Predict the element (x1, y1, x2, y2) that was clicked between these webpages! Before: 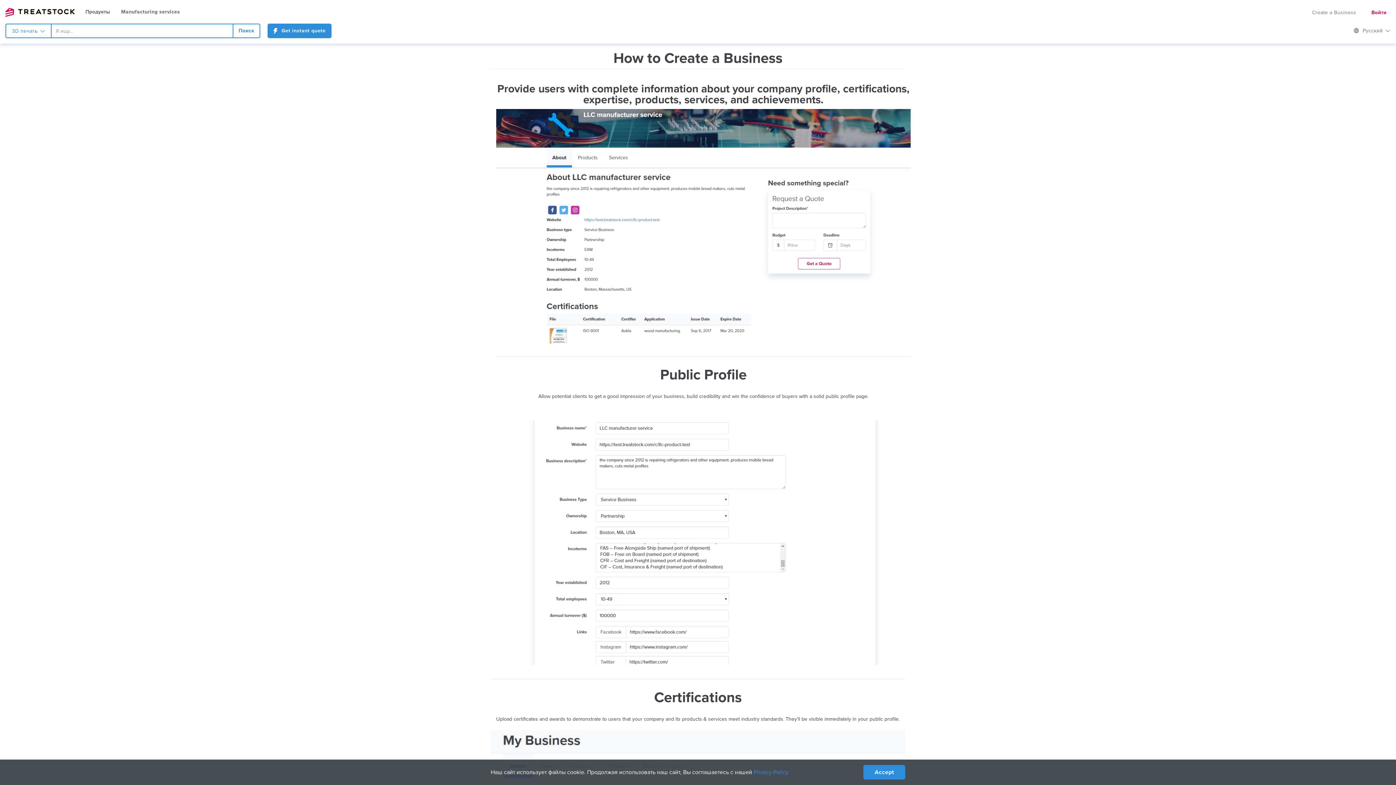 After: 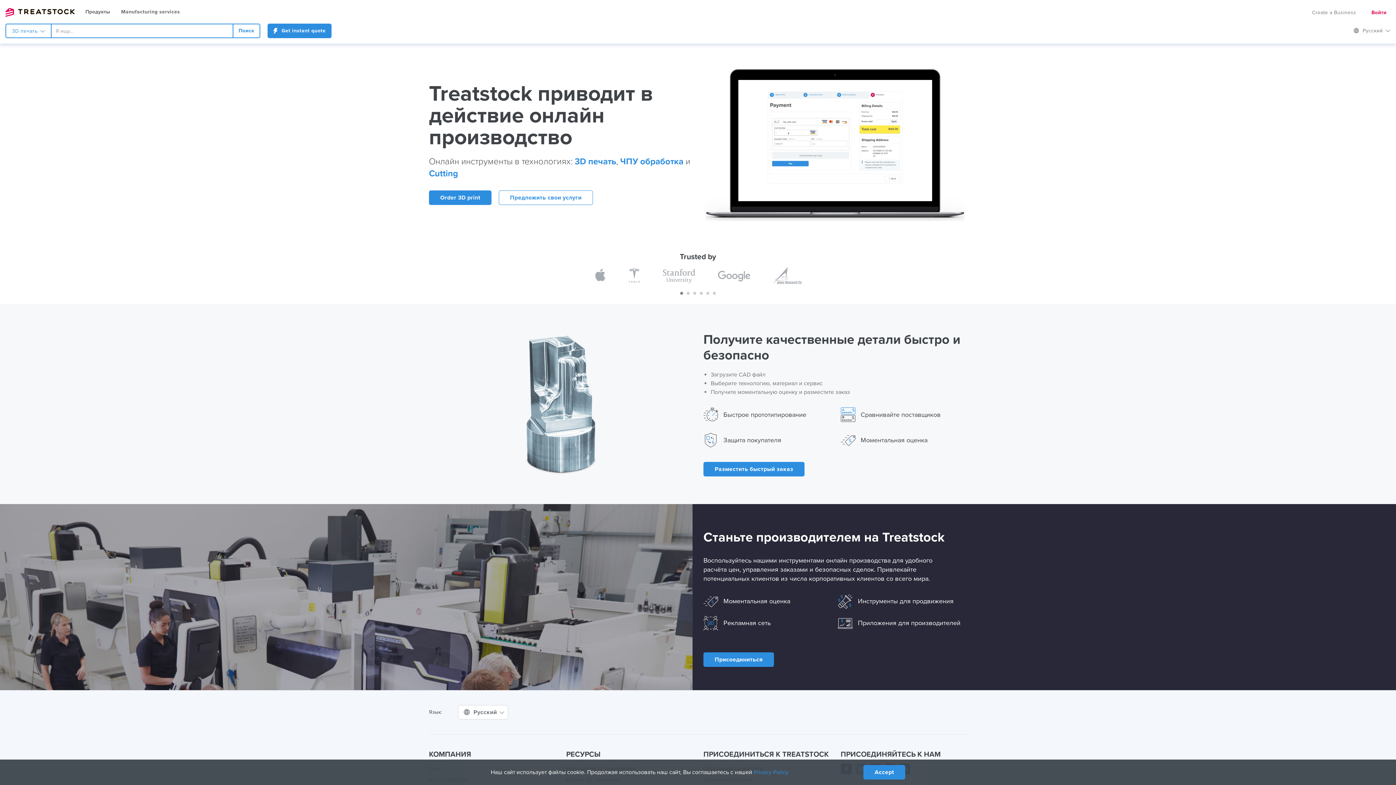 Action: bbox: (5, 8, 74, 16) label: Treatstock